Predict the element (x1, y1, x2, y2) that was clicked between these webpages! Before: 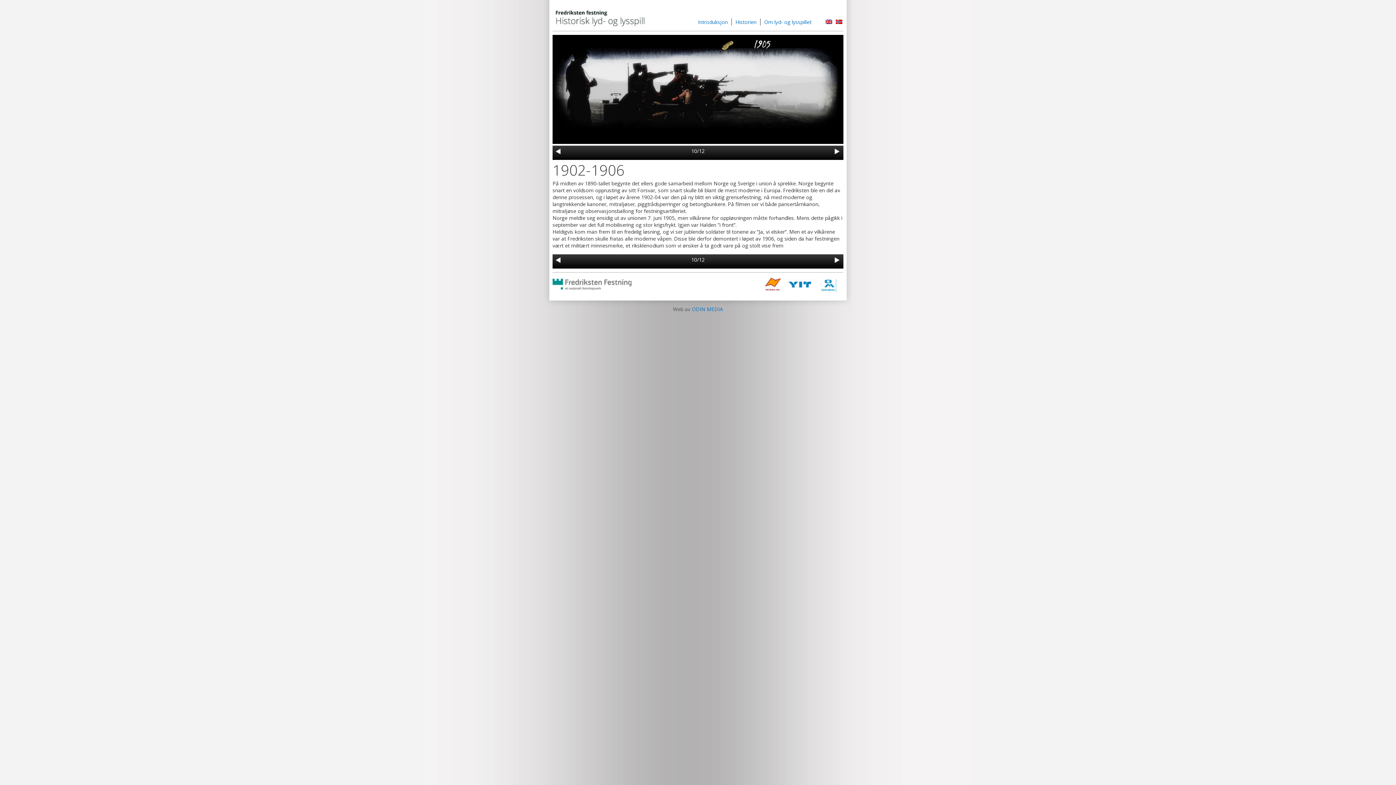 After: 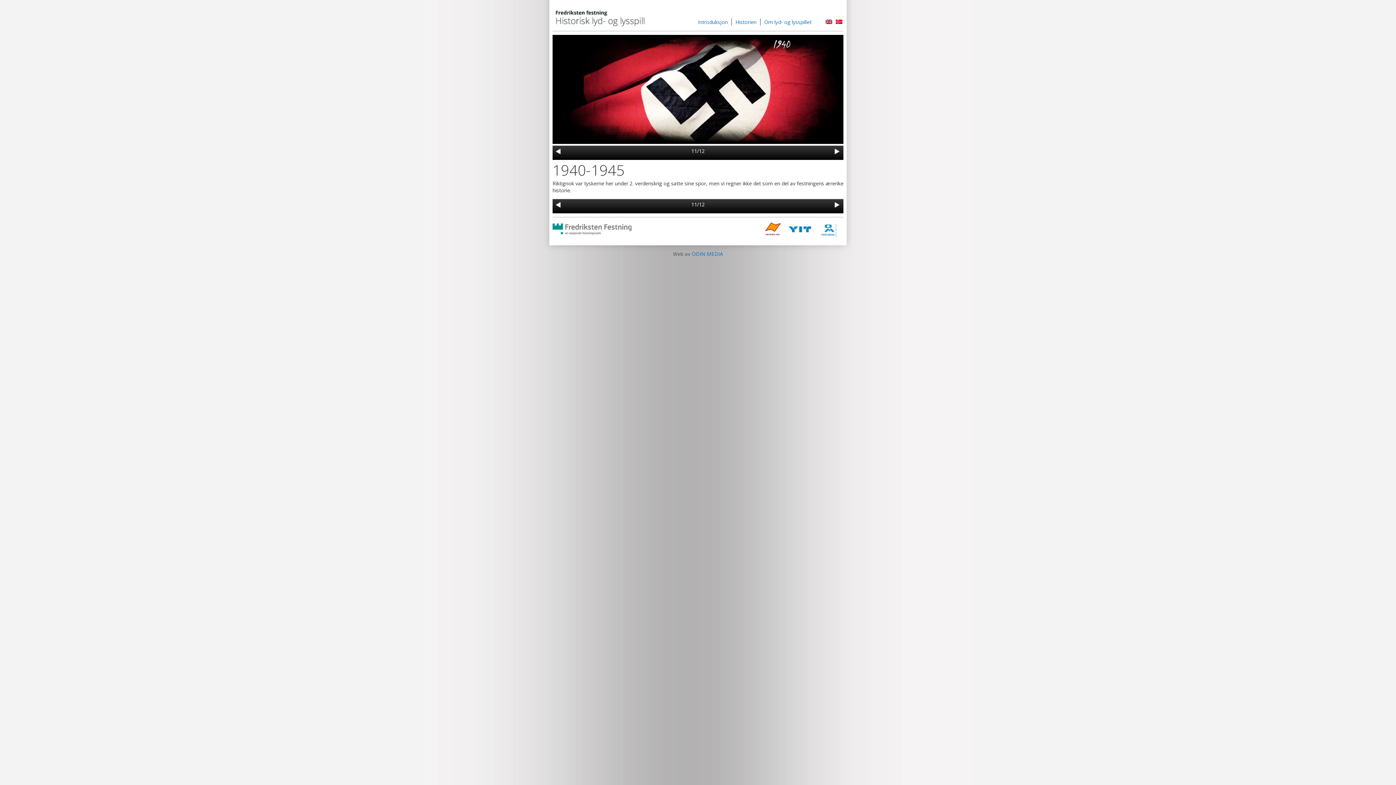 Action: bbox: (725, 145, 841, 158)